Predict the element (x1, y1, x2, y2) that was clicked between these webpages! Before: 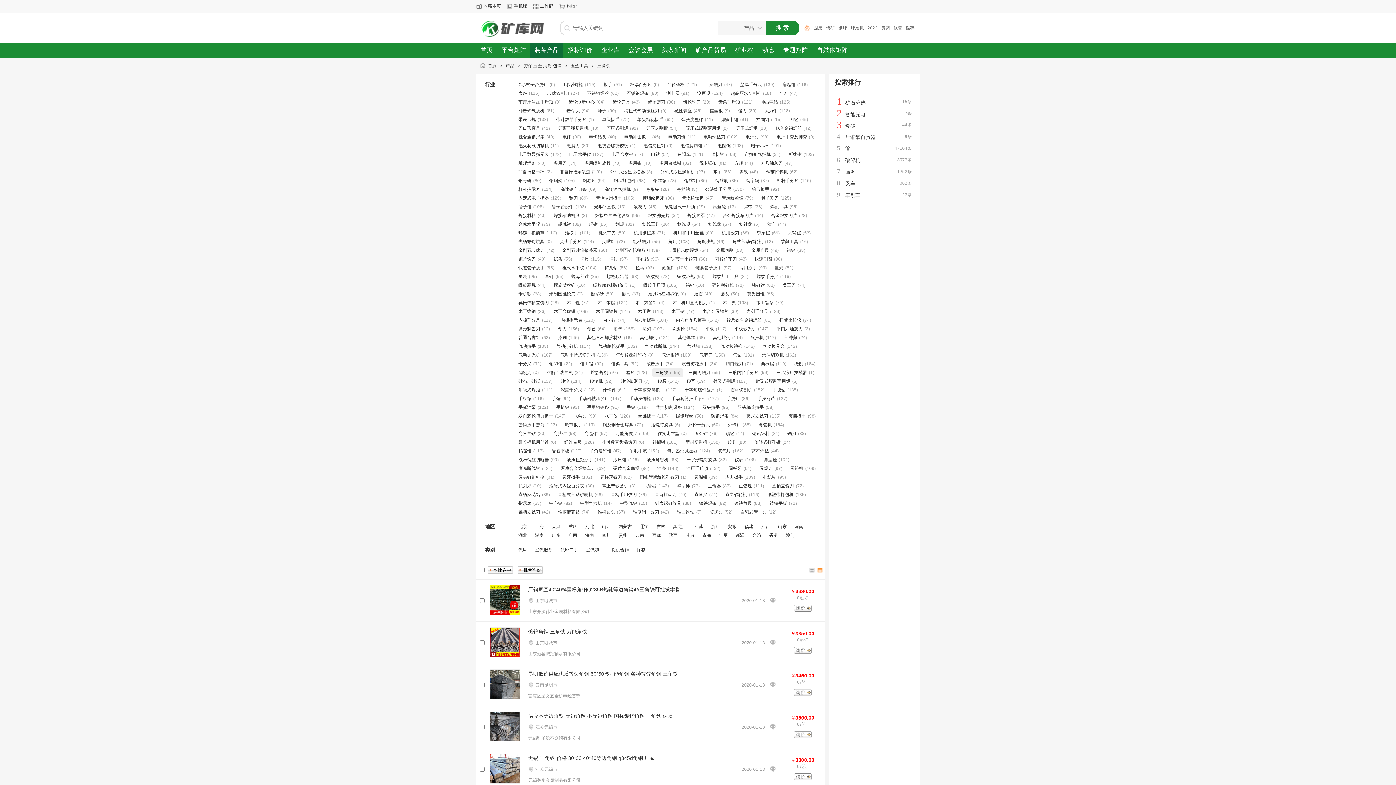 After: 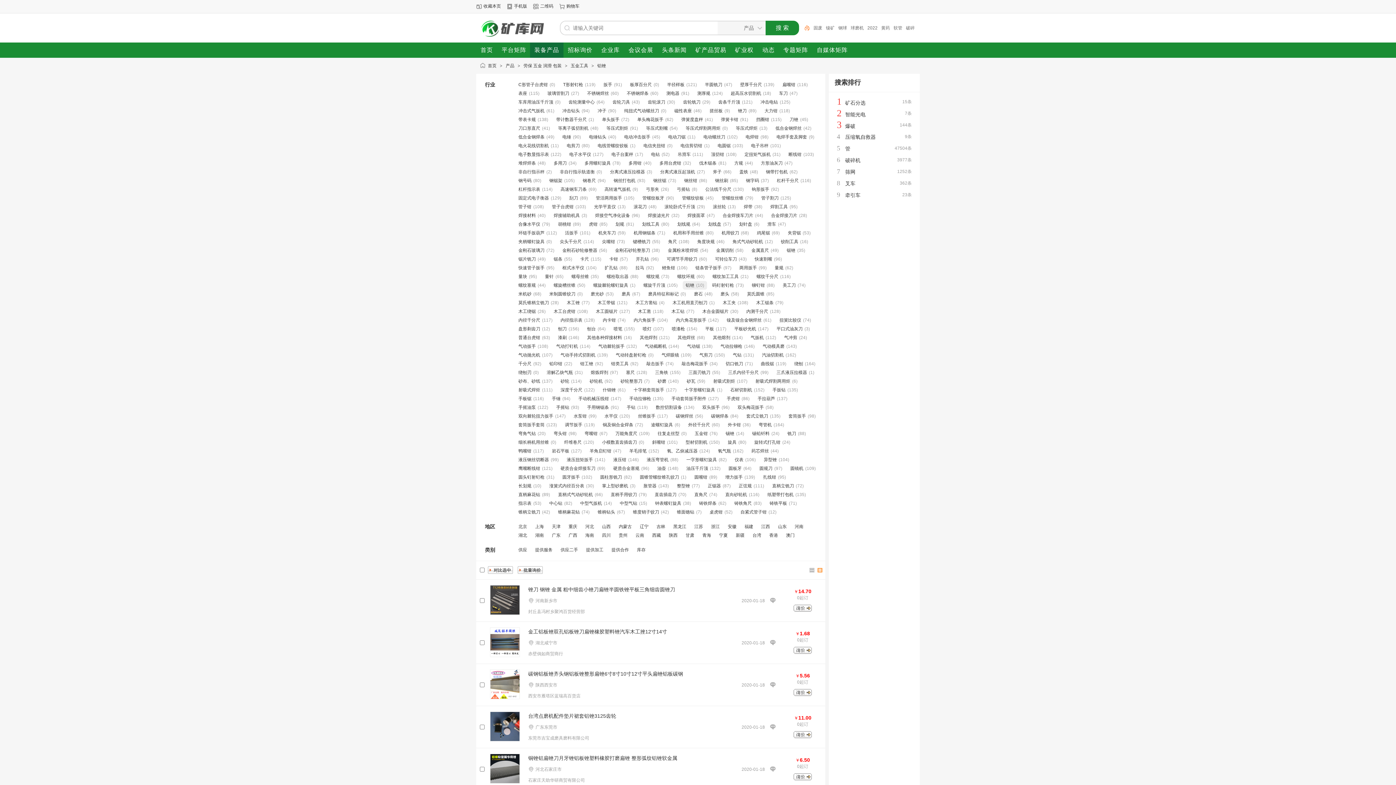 Action: bbox: (685, 282, 694, 288) label: 铝锉